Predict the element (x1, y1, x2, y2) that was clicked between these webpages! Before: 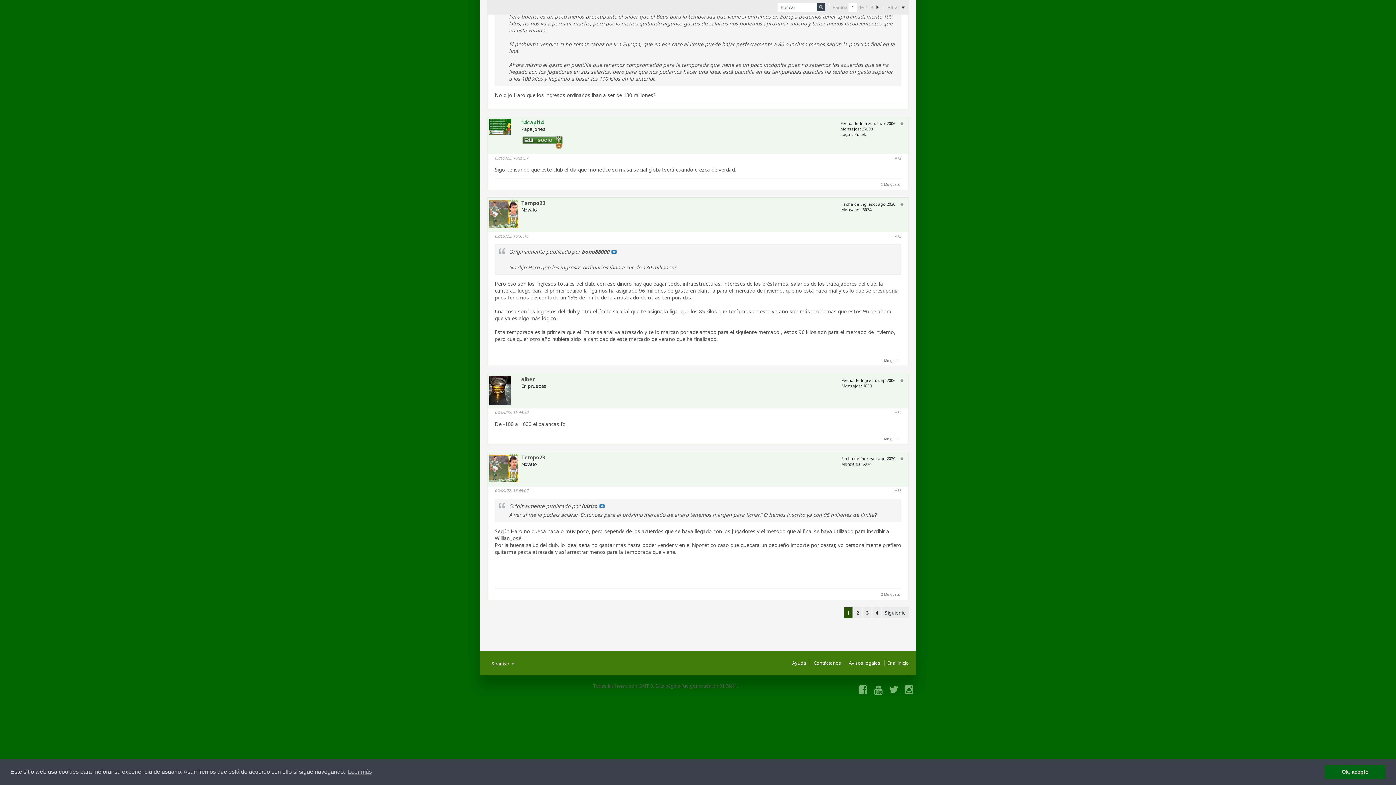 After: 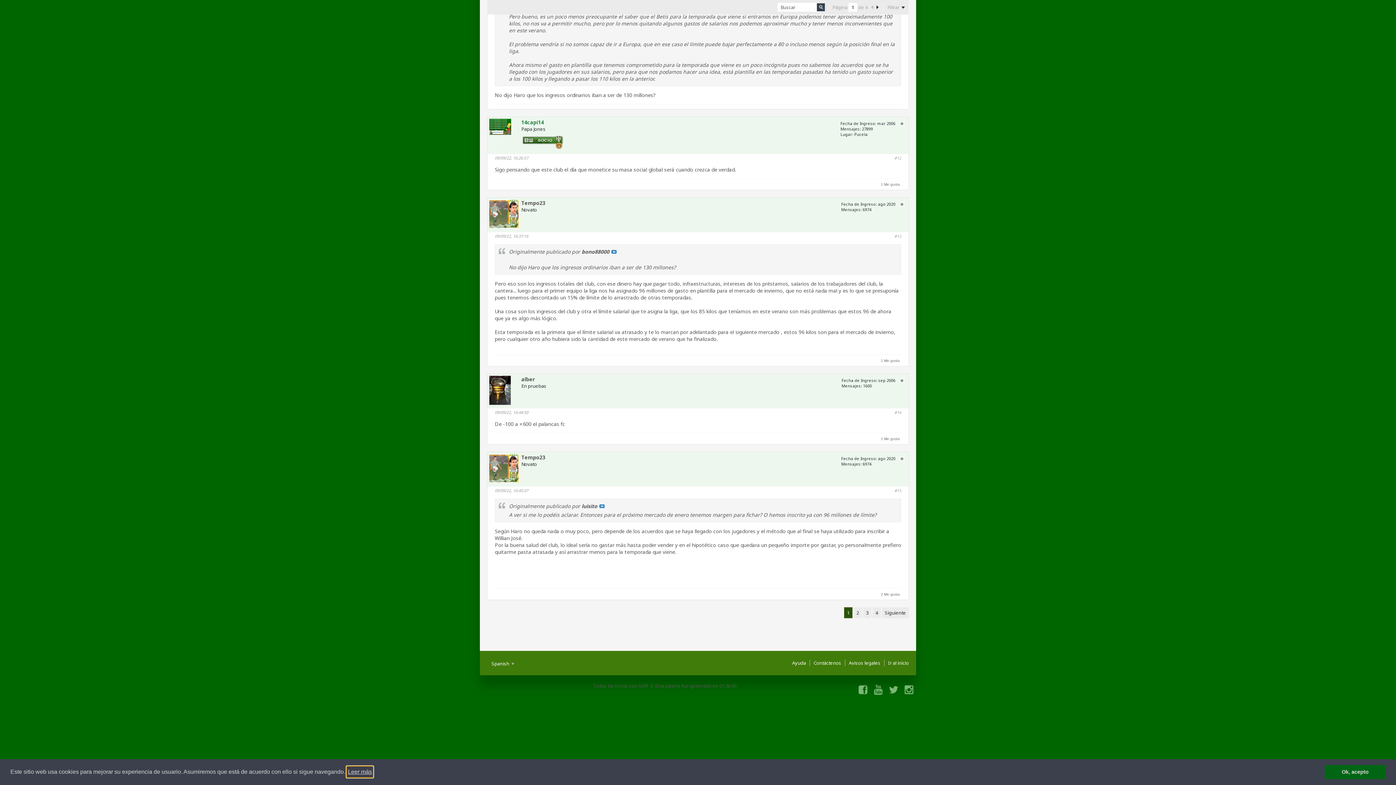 Action: bbox: (346, 766, 373, 777) label: learn more about cookies